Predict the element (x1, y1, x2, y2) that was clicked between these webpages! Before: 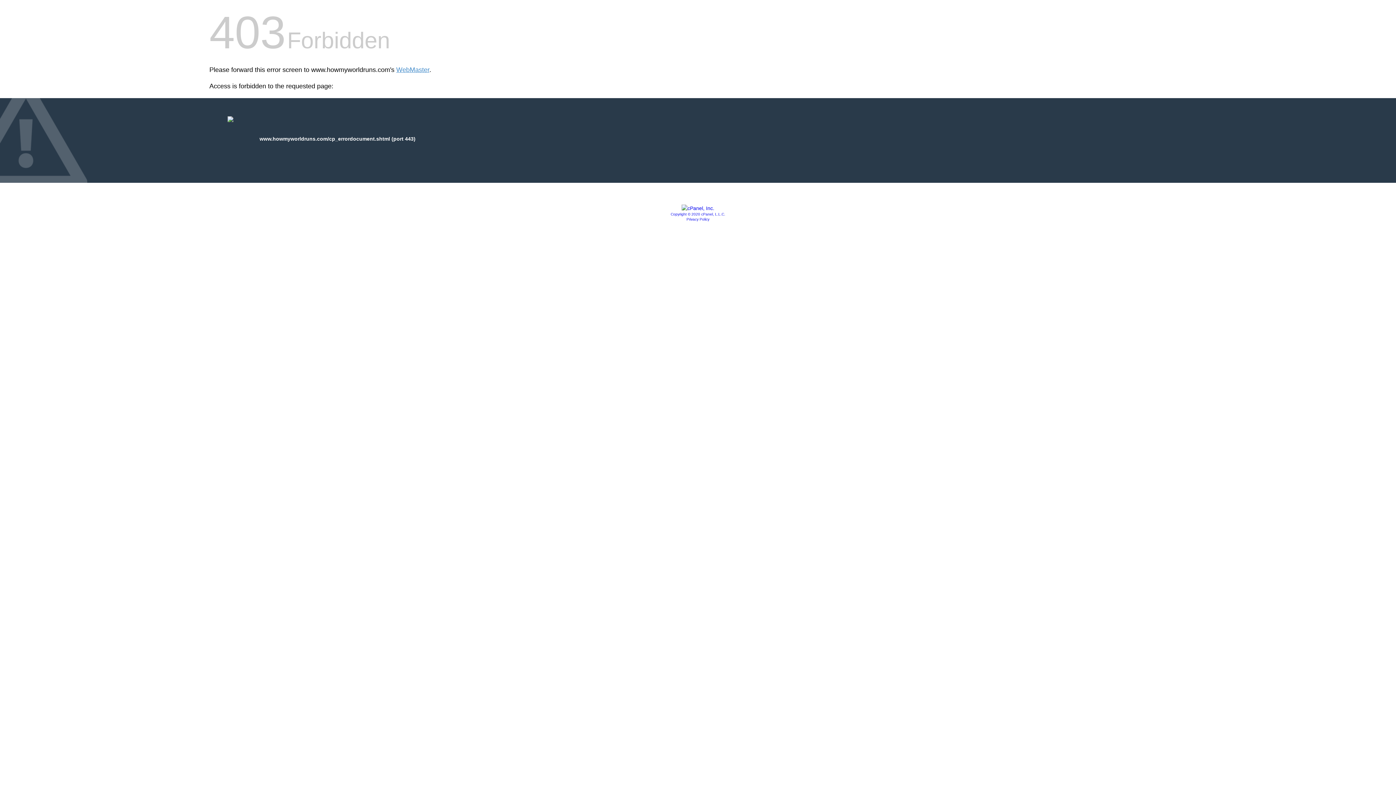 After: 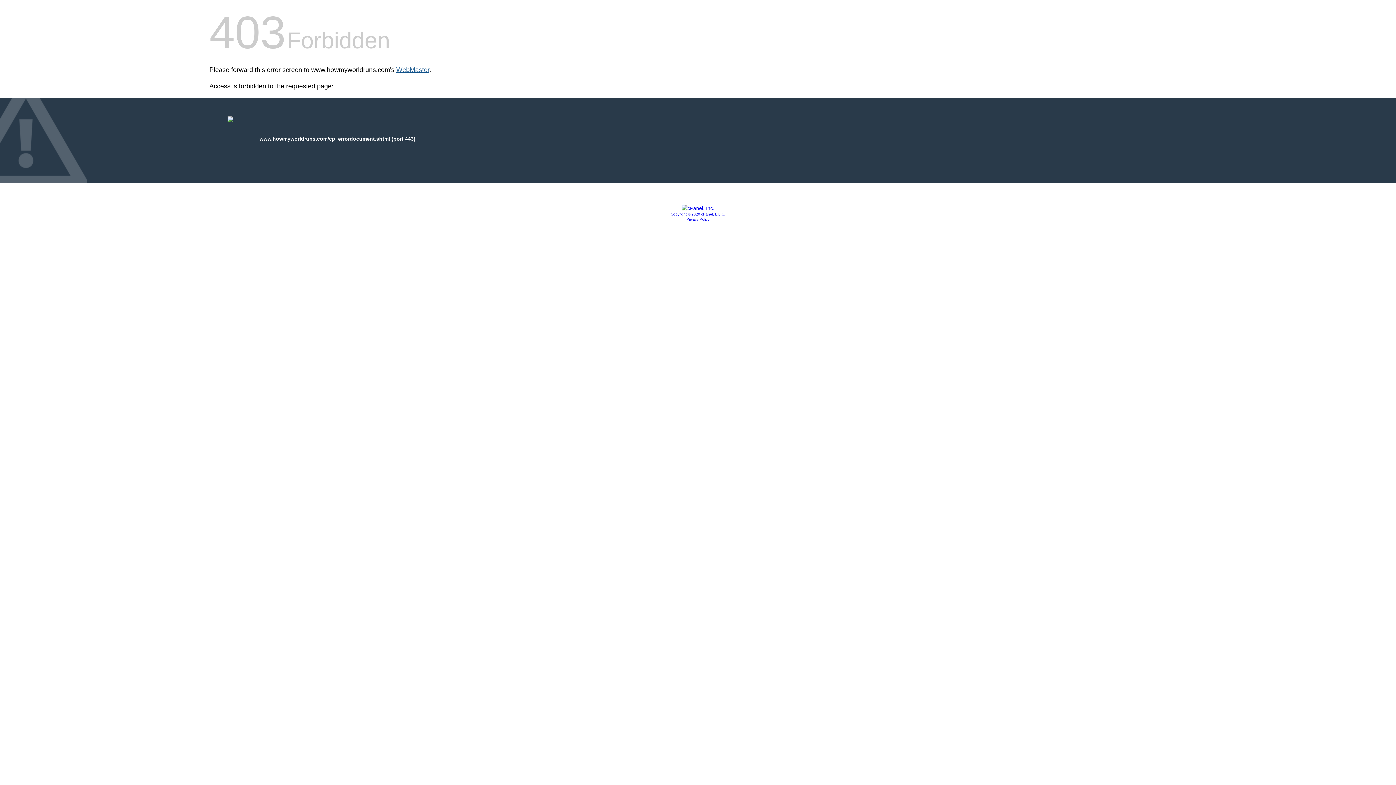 Action: label: WebMaster bbox: (396, 66, 429, 73)